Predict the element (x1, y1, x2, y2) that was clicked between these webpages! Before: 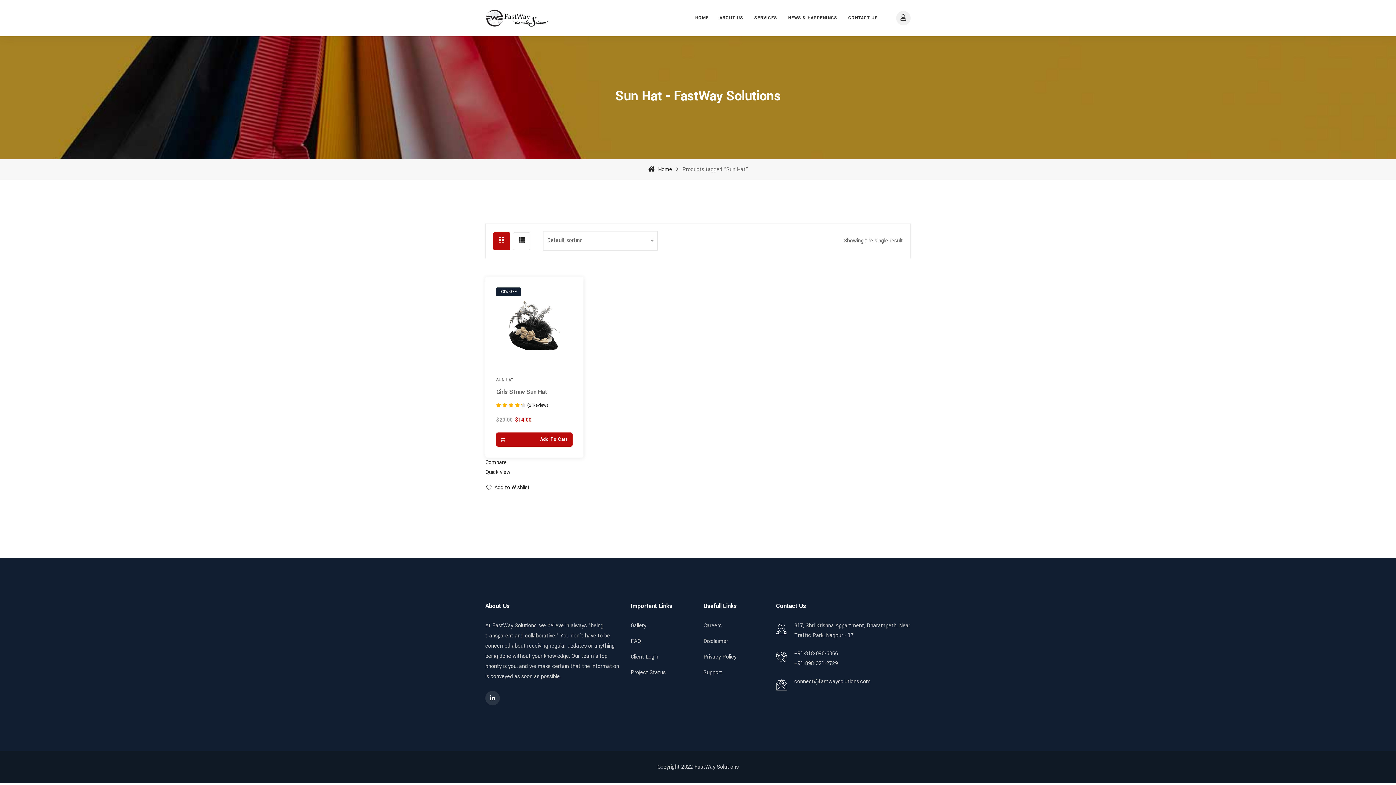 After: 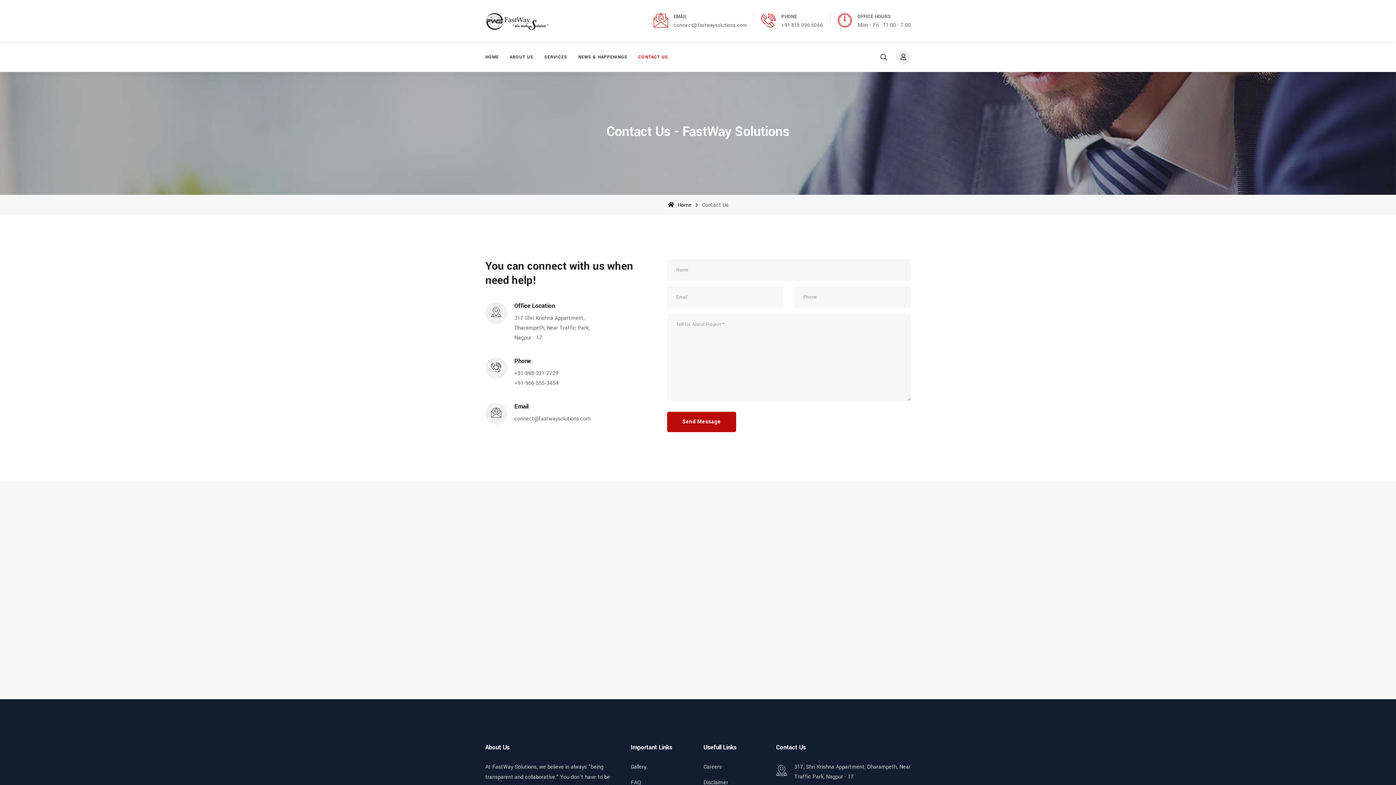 Action: label: CONTACT US bbox: (842, 0, 883, 36)